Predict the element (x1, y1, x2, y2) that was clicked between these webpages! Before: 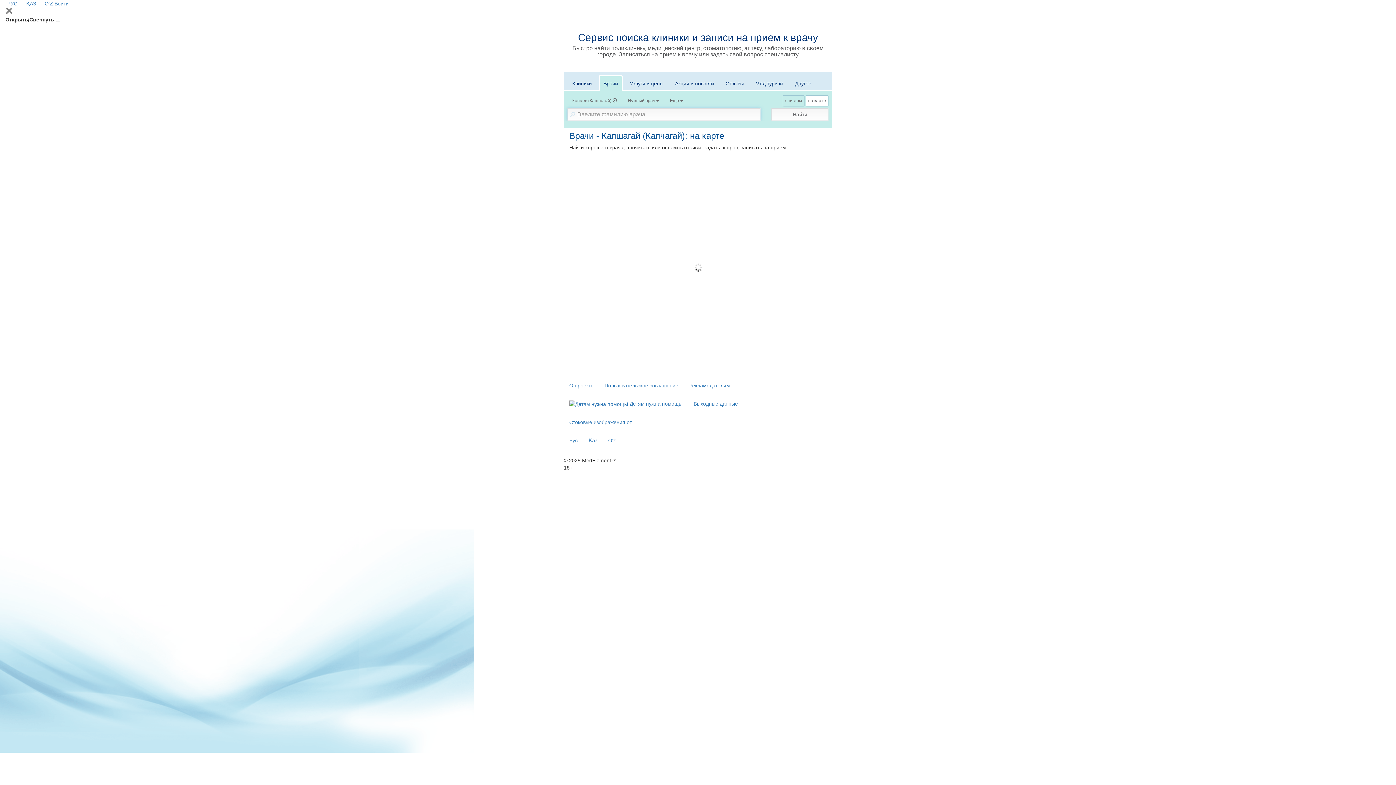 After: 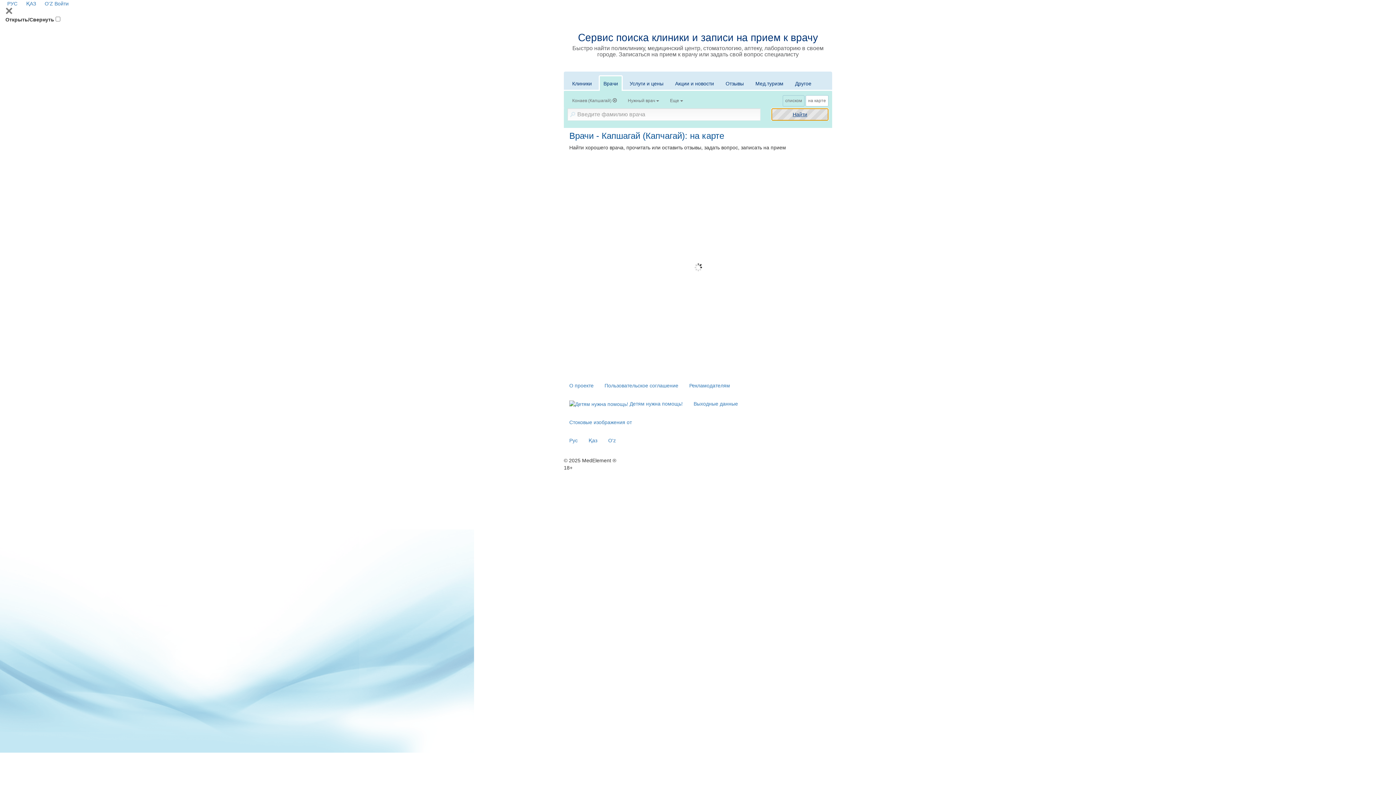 Action: label: Найти bbox: (771, 108, 828, 120)